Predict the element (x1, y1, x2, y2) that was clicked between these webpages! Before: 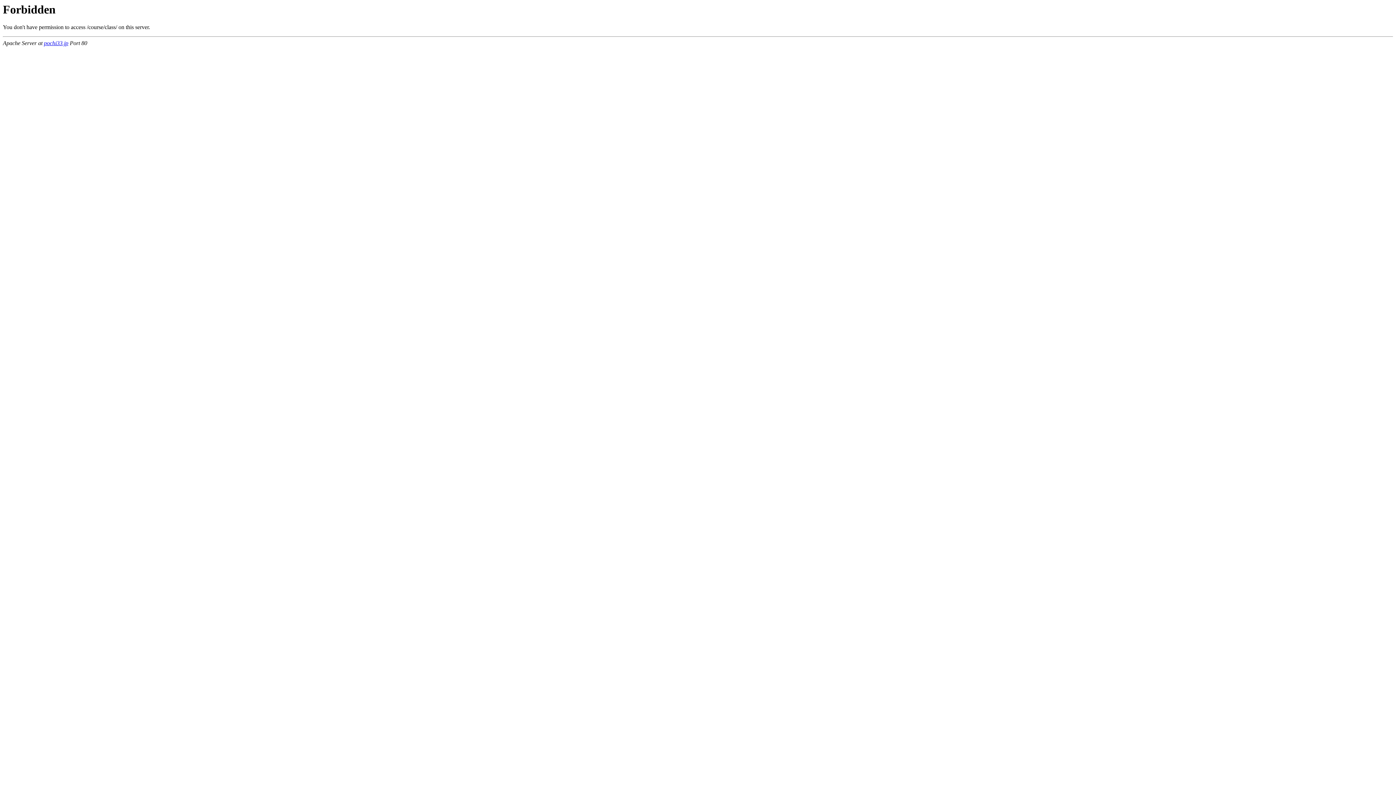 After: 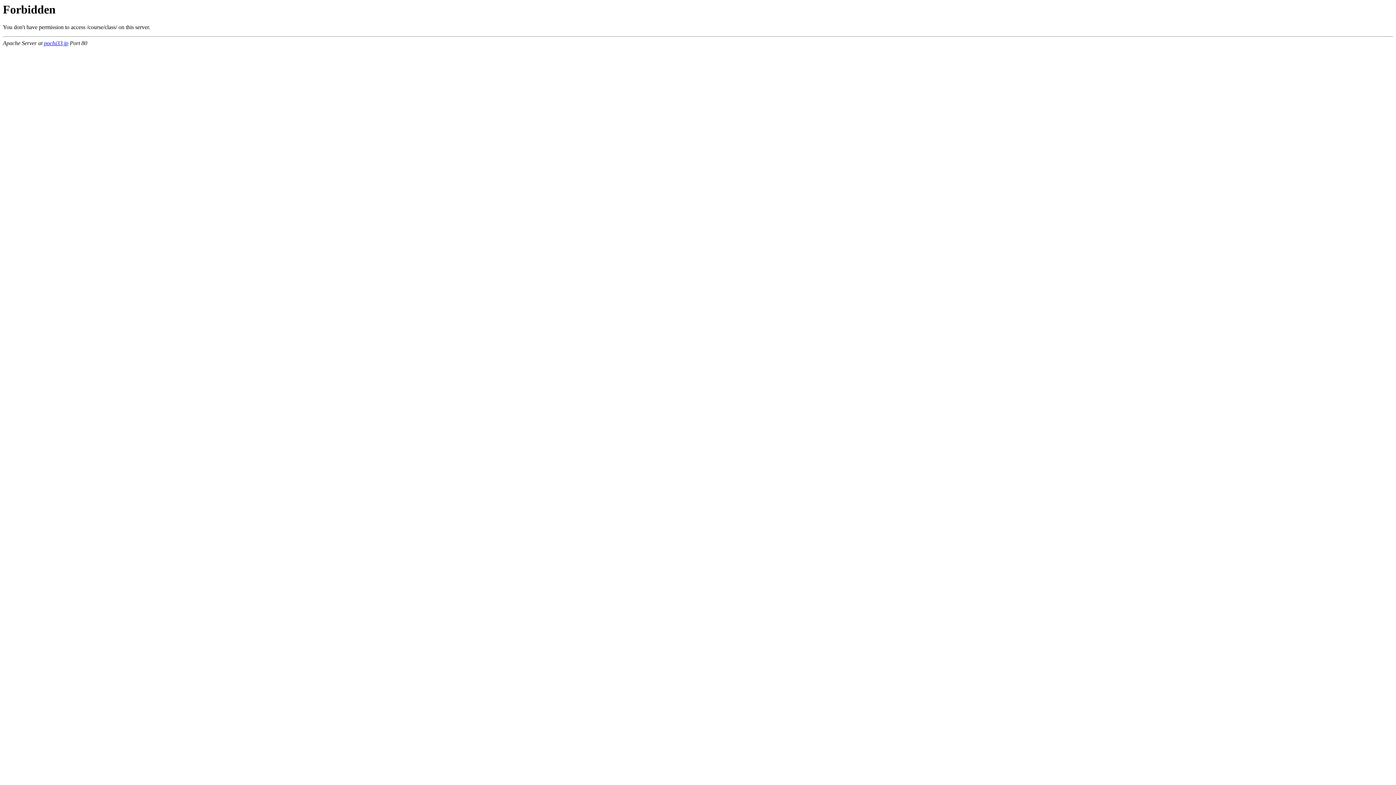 Action: bbox: (44, 40, 68, 46) label: pochi33.jp